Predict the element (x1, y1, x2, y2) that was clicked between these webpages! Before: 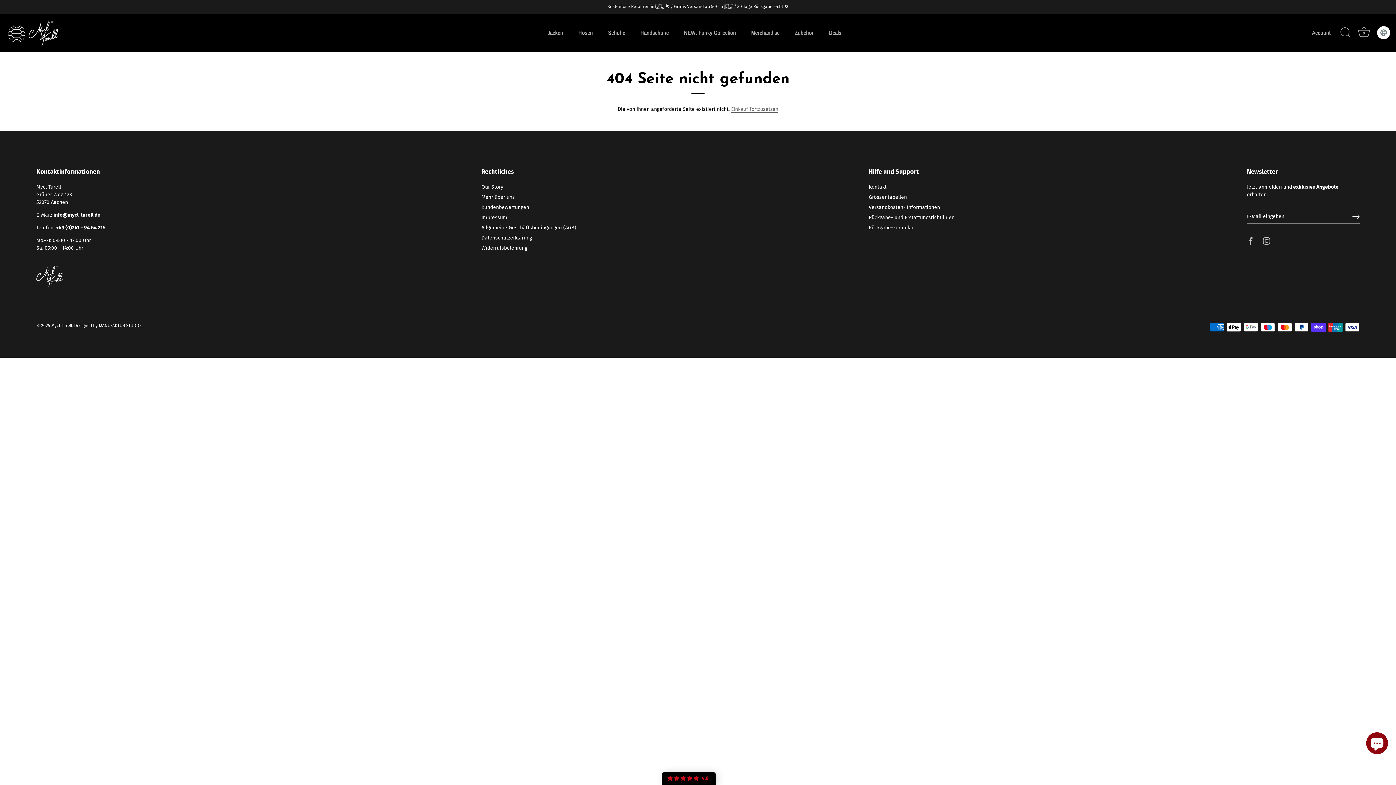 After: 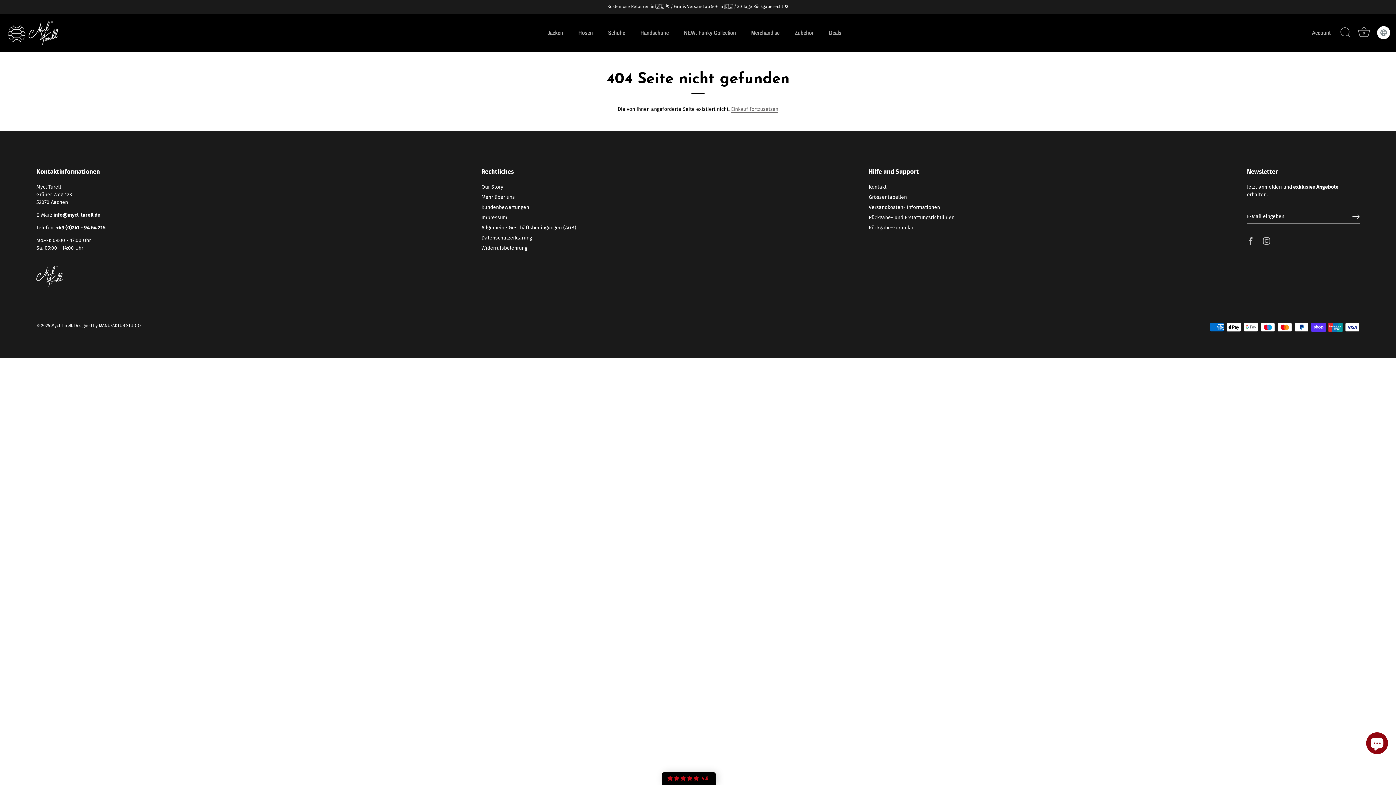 Action: label: +49 (0)241 - 94 64 215
 bbox: (56, 224, 105, 230)